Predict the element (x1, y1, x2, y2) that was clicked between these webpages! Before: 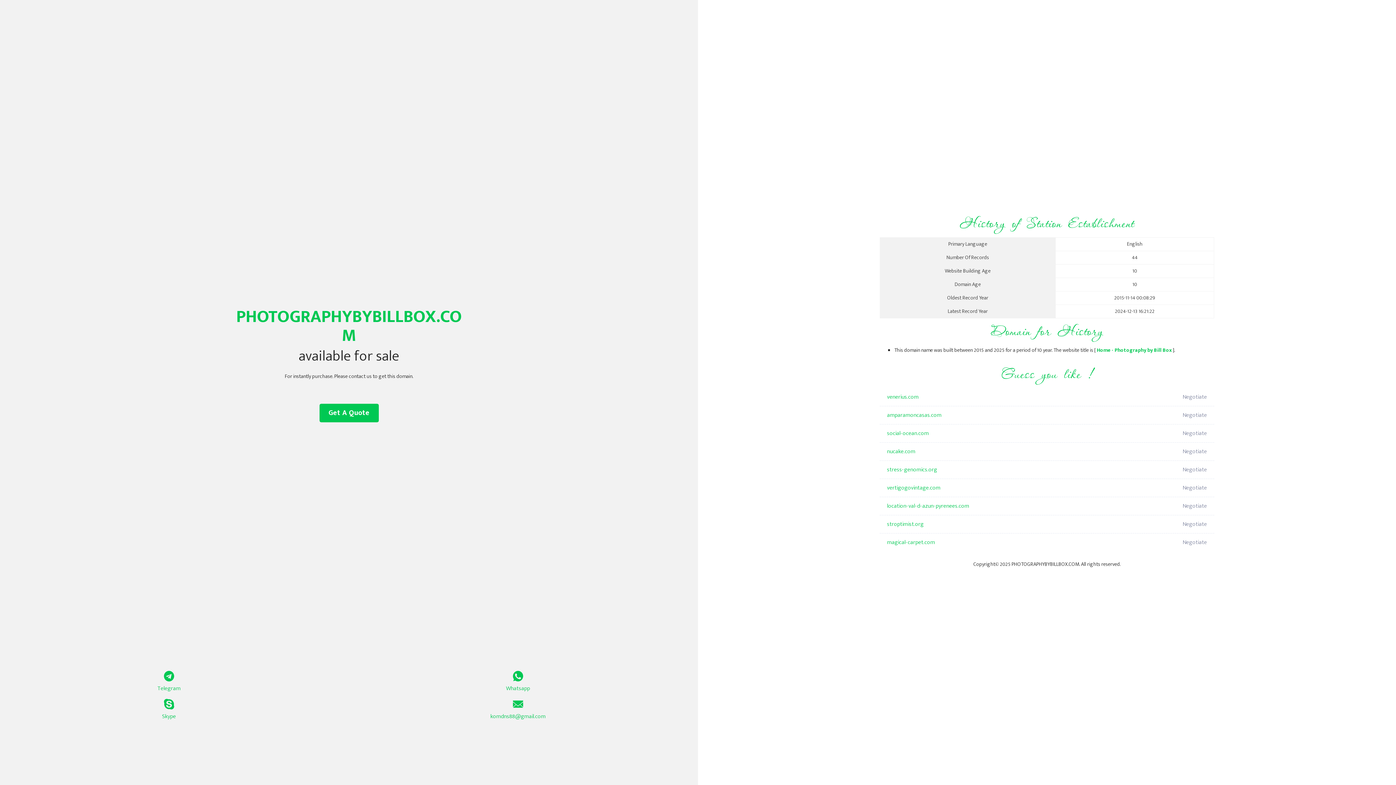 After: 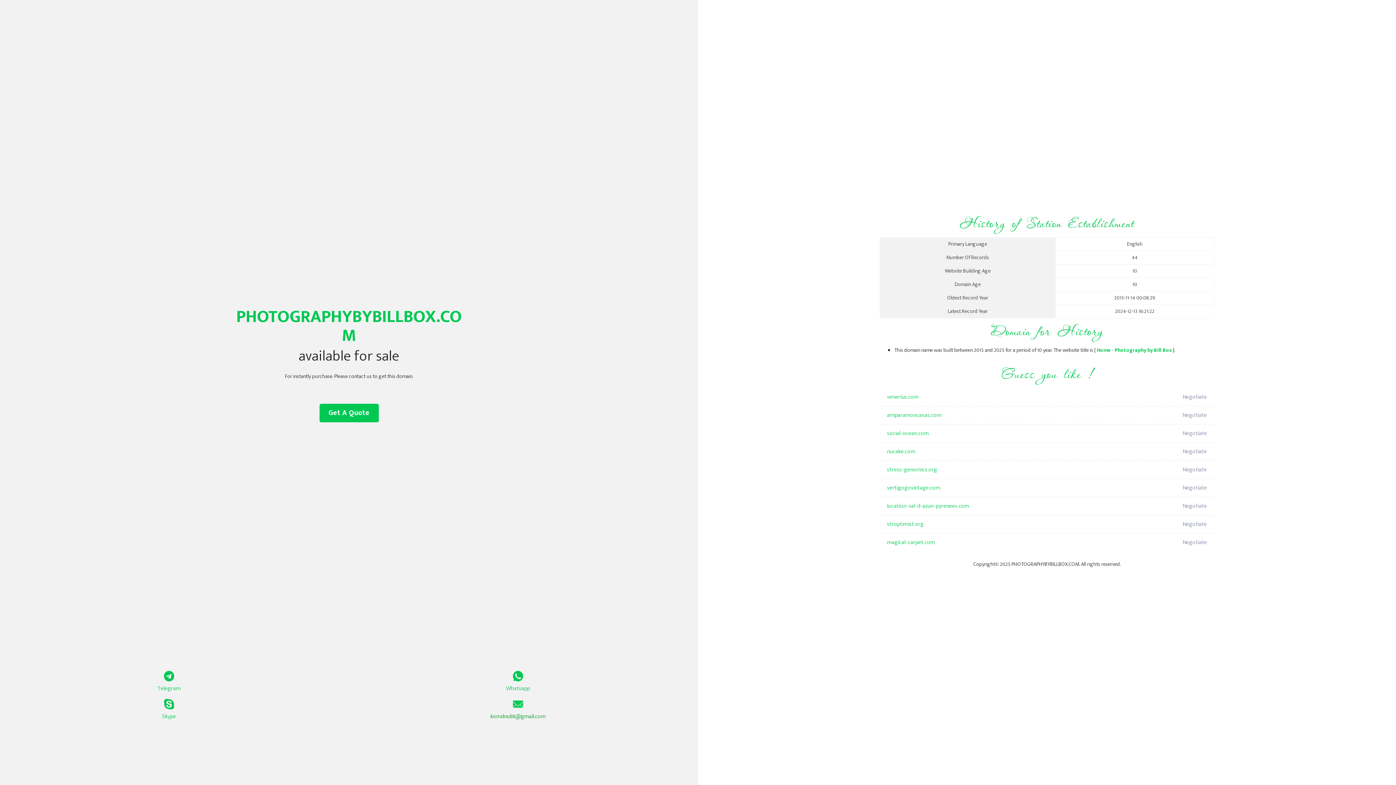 Action: label: komdns88@gmail.com bbox: (349, 699, 687, 721)